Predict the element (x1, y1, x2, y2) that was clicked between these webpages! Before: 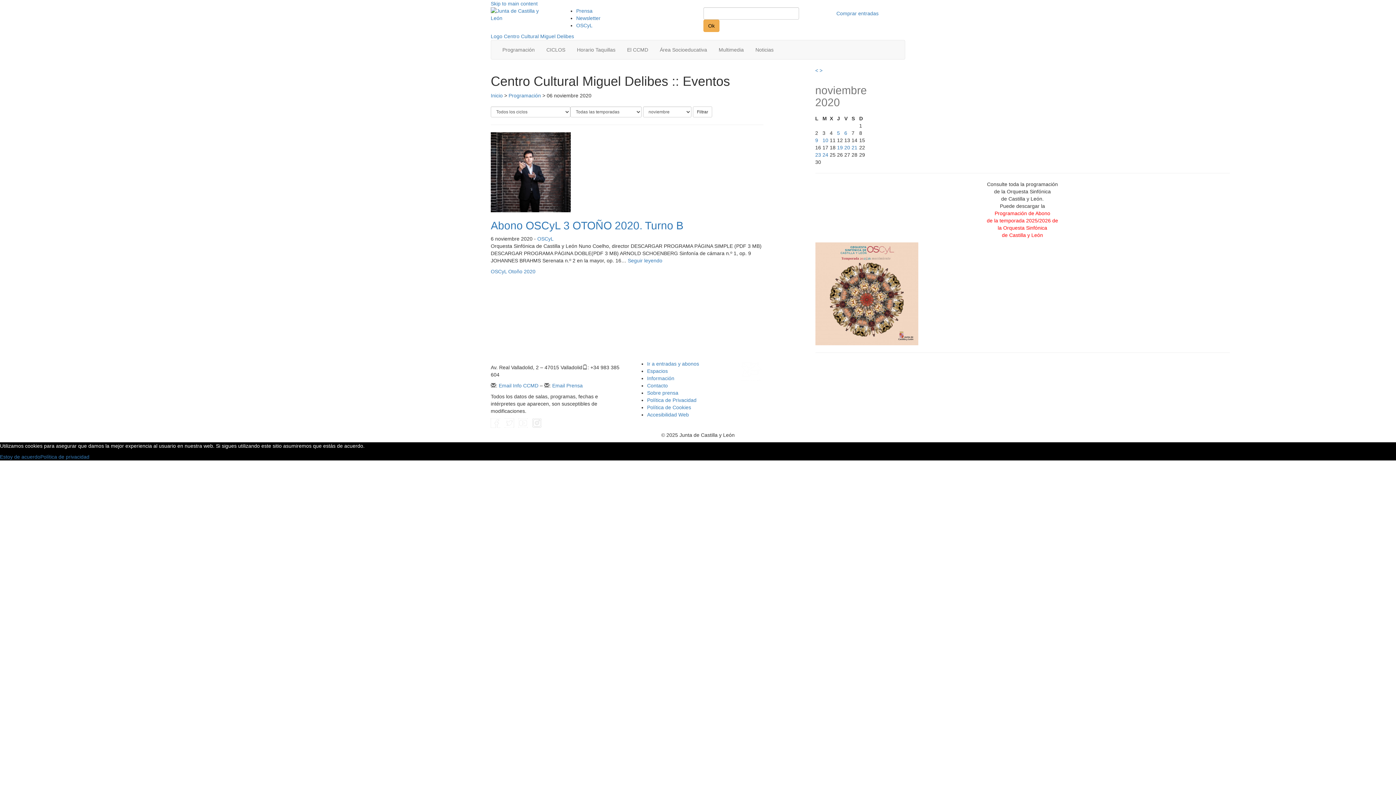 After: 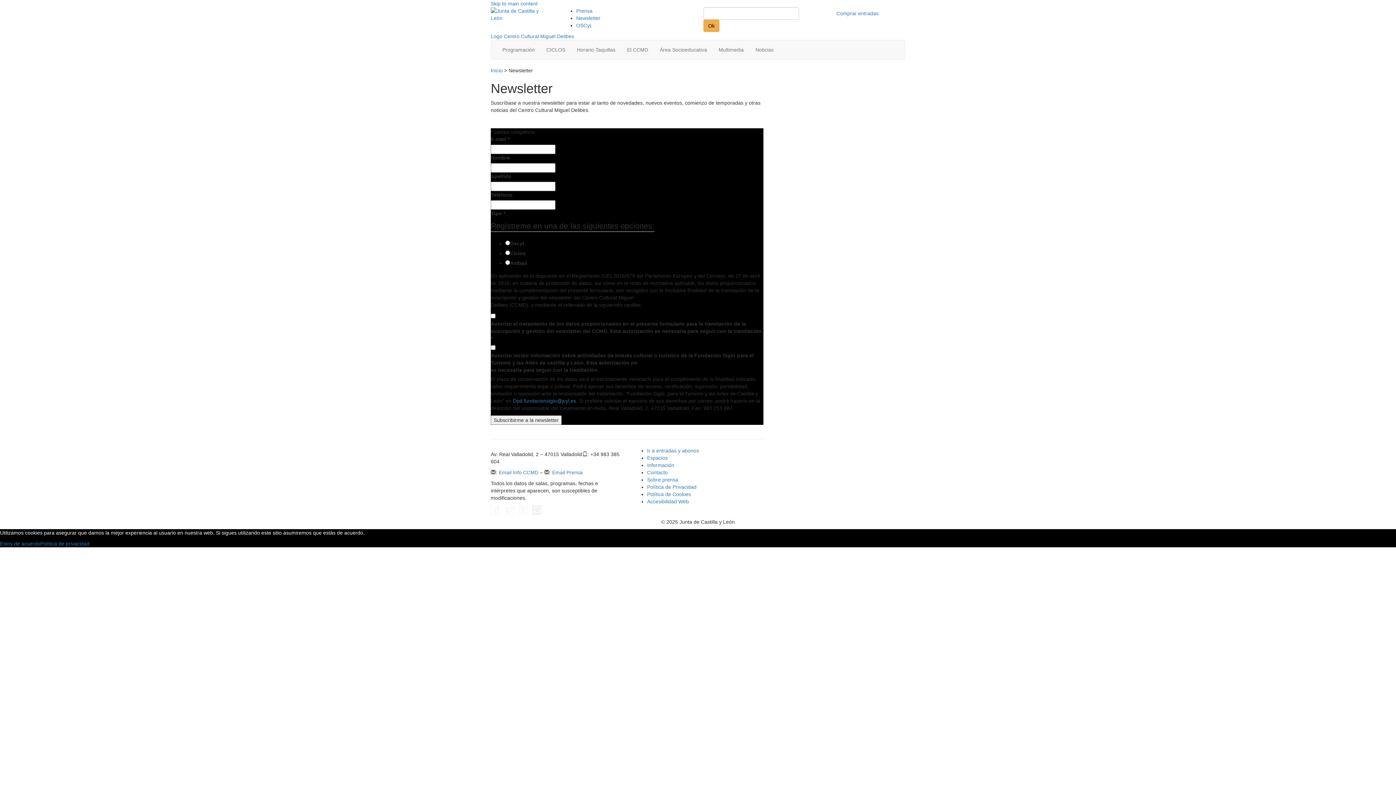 Action: bbox: (576, 15, 600, 21) label: Newsletter